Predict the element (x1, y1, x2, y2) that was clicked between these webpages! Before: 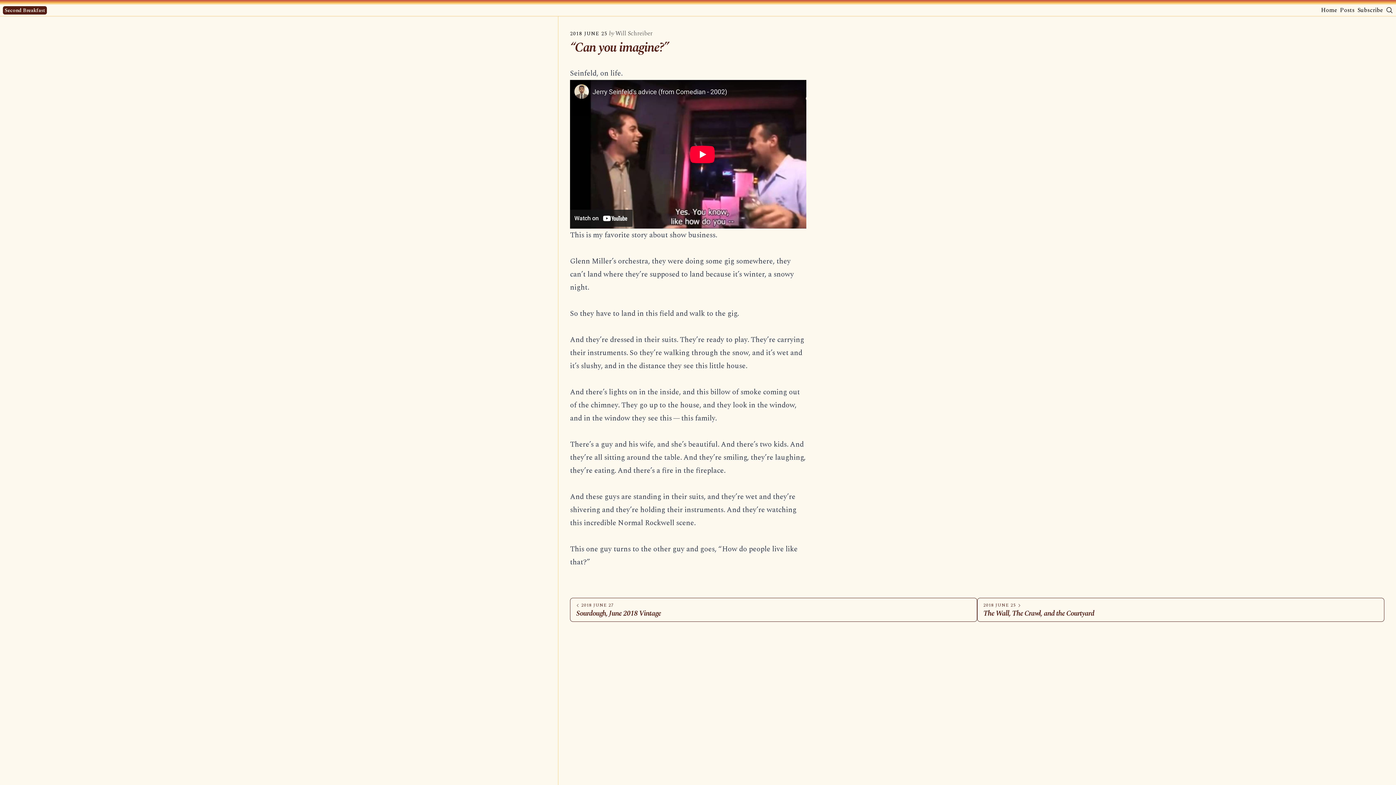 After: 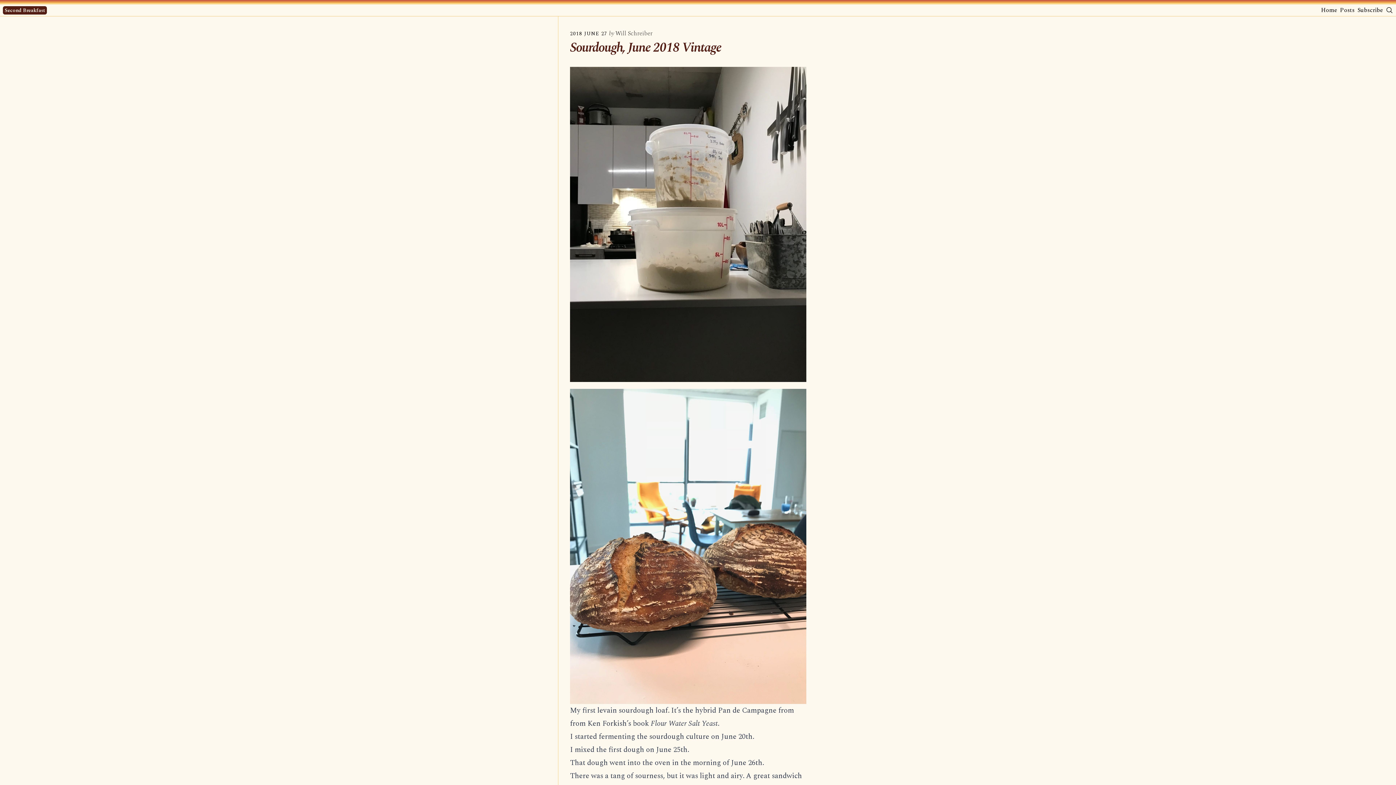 Action: label: 2018 JUNE 27
Sourdough, June 2018 Vintage bbox: (570, 598, 977, 622)